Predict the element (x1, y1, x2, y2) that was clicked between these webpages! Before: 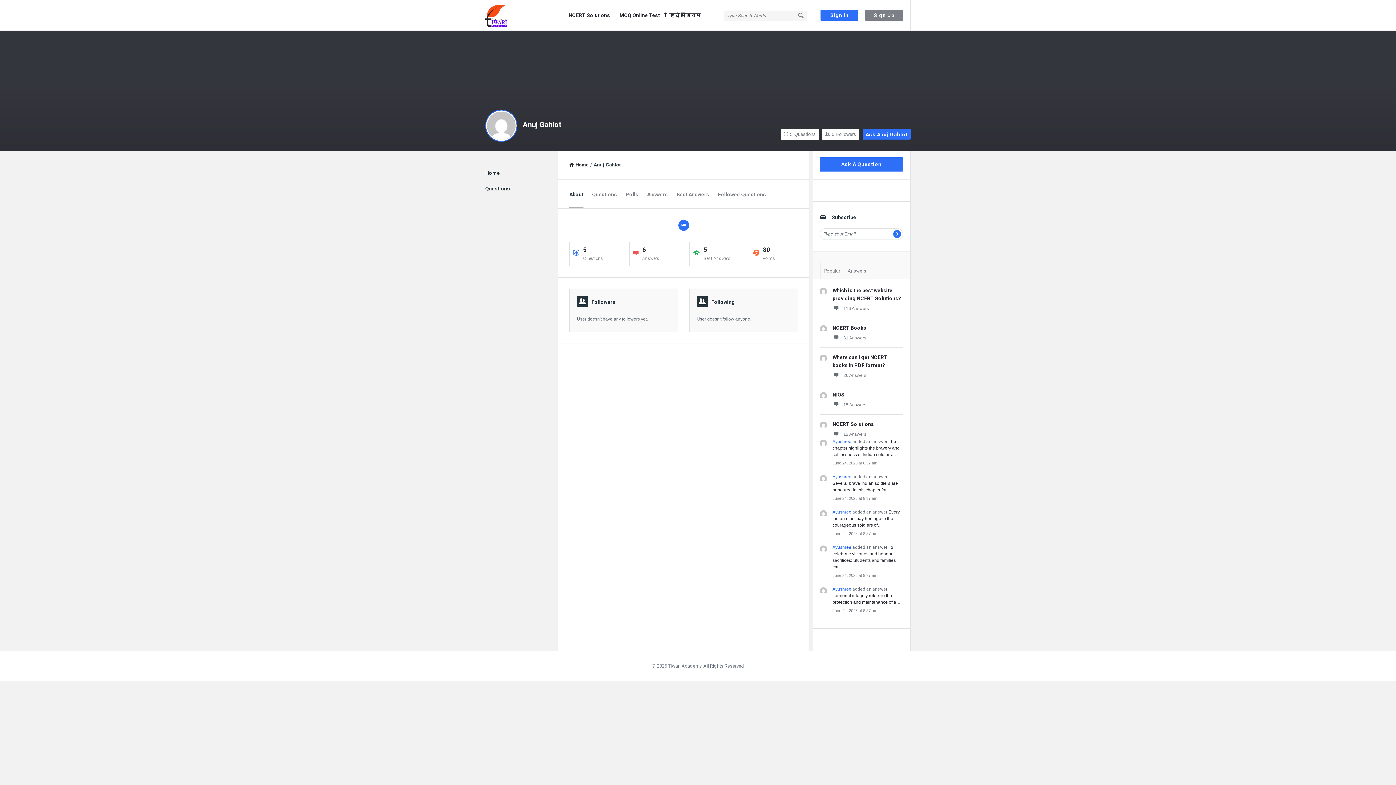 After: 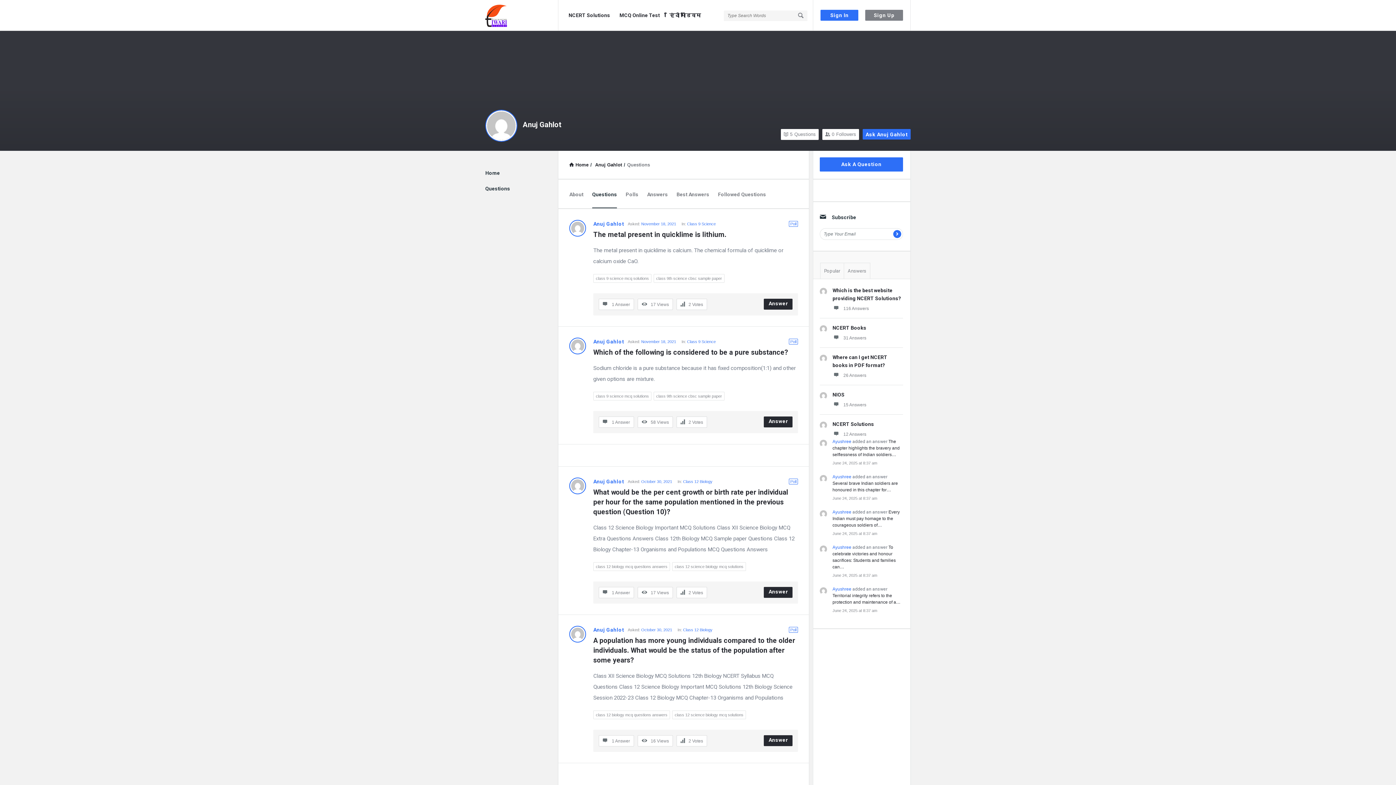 Action: bbox: (569, 242, 618, 266)